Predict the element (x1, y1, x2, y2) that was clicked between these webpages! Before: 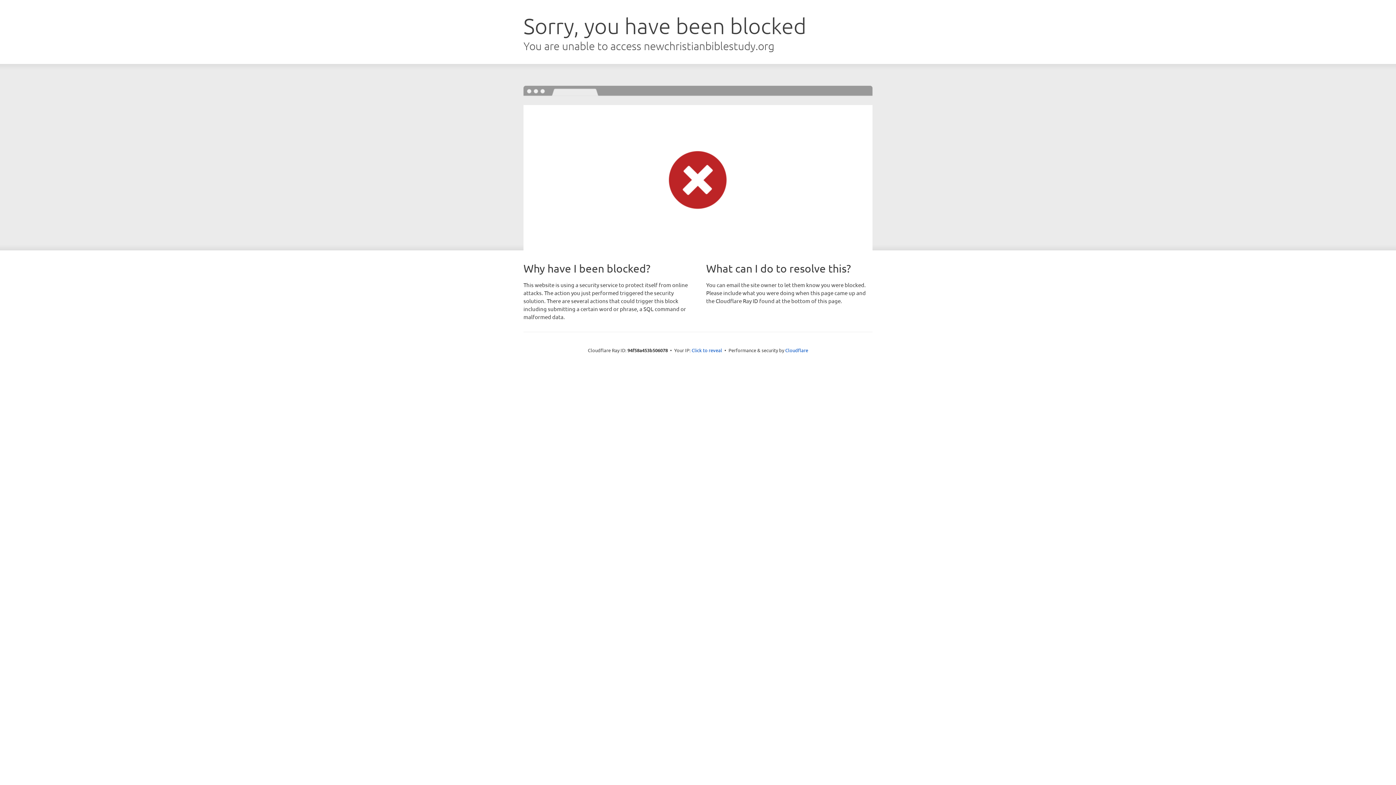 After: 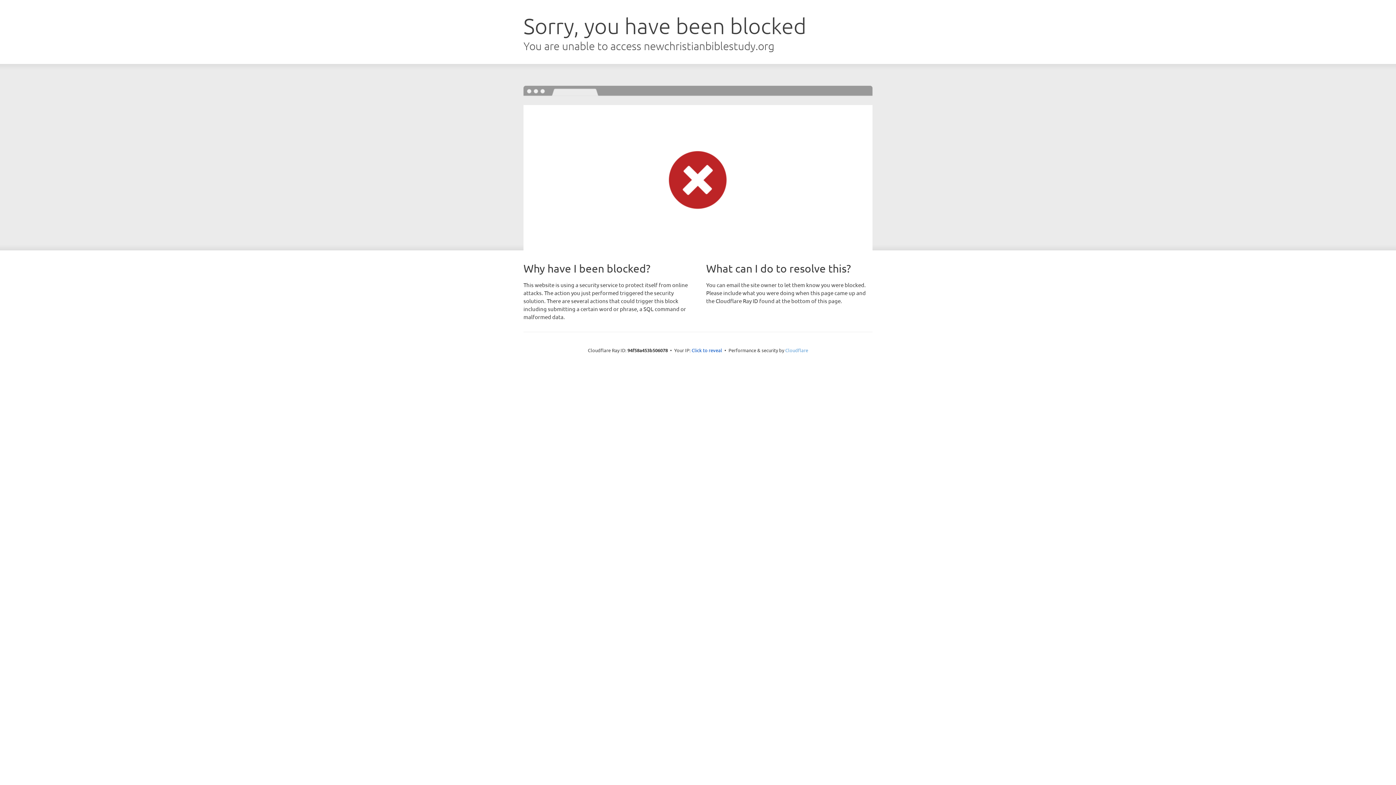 Action: label: Cloudflare bbox: (785, 347, 808, 353)